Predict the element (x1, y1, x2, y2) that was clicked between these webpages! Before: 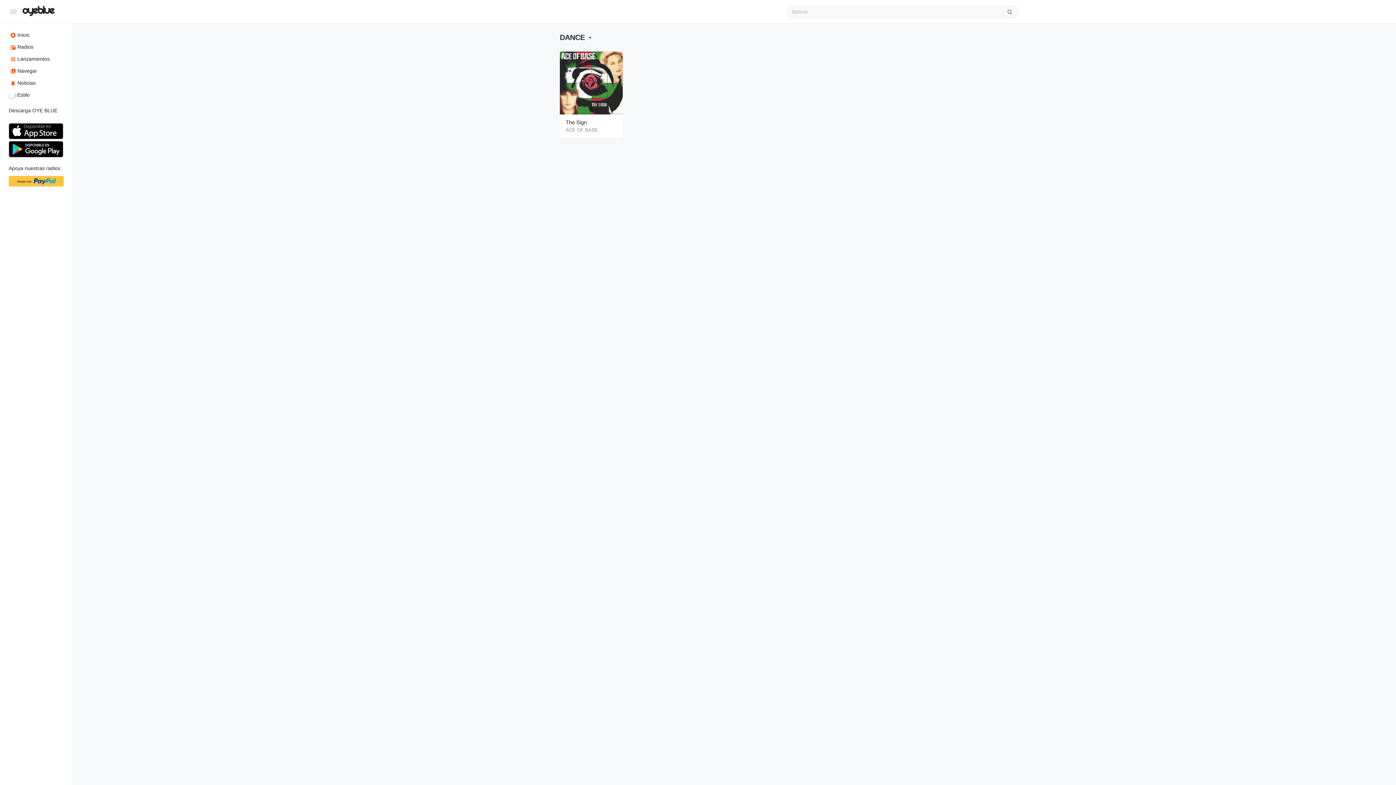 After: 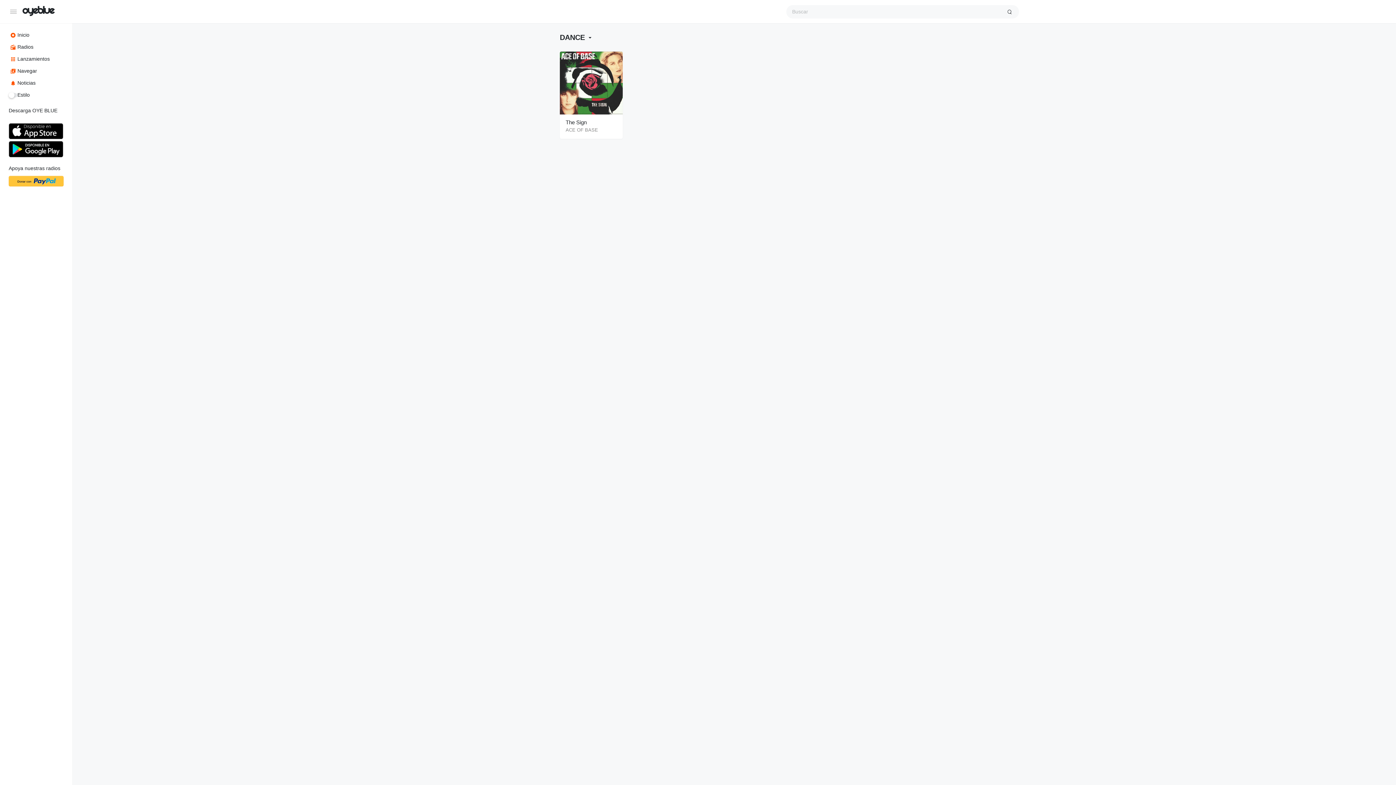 Action: bbox: (8, 89, 63, 101) label: Estilo